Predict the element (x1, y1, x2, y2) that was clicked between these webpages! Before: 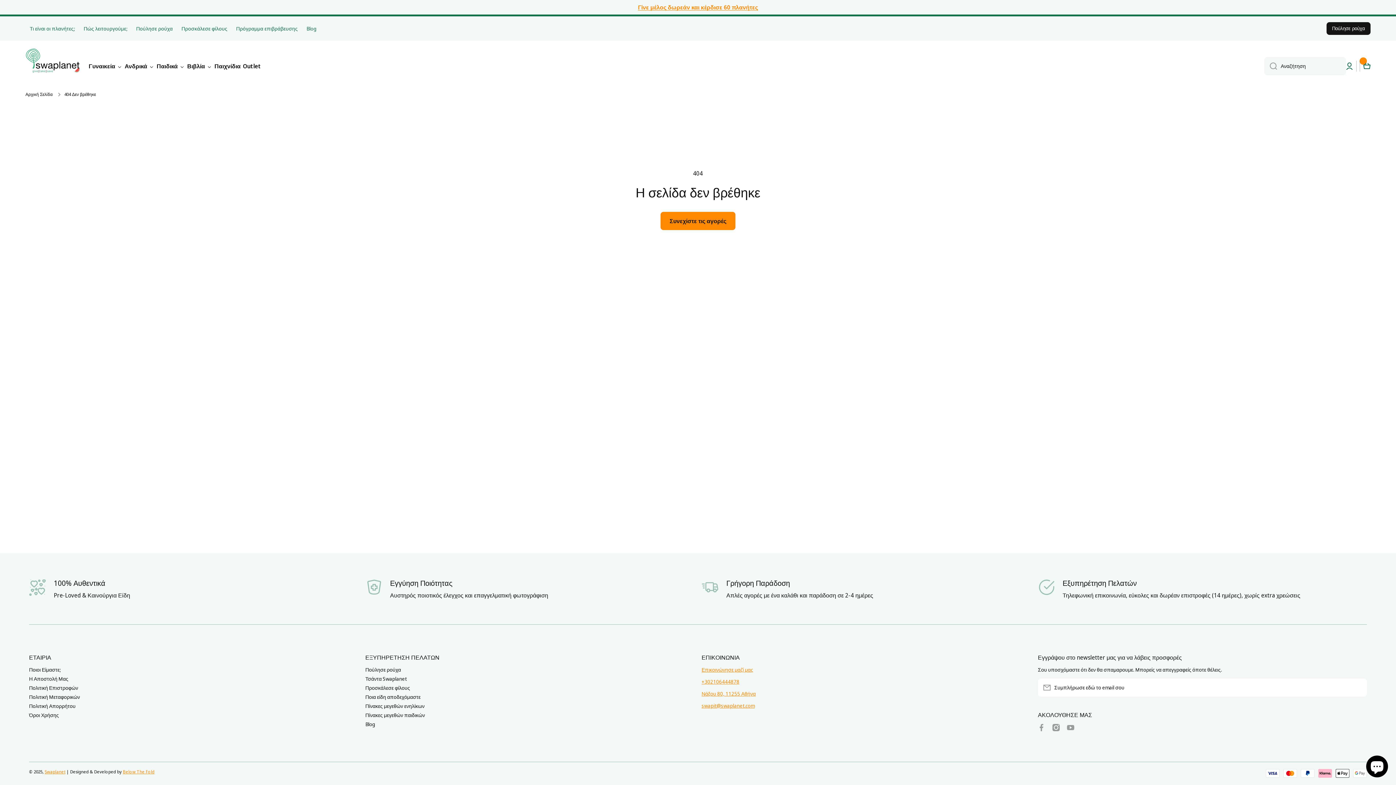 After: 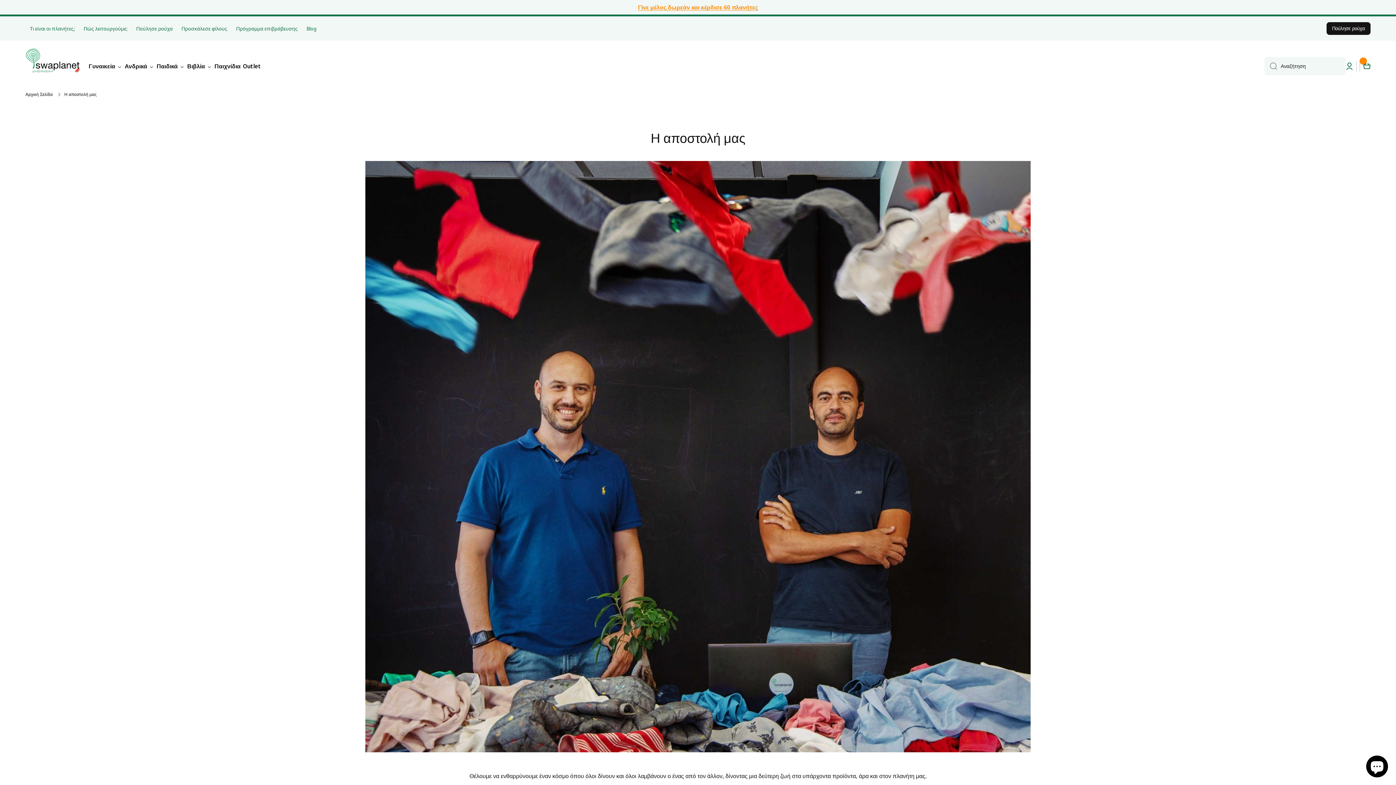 Action: bbox: (29, 673, 68, 682) label: Η Αποστολή Μας